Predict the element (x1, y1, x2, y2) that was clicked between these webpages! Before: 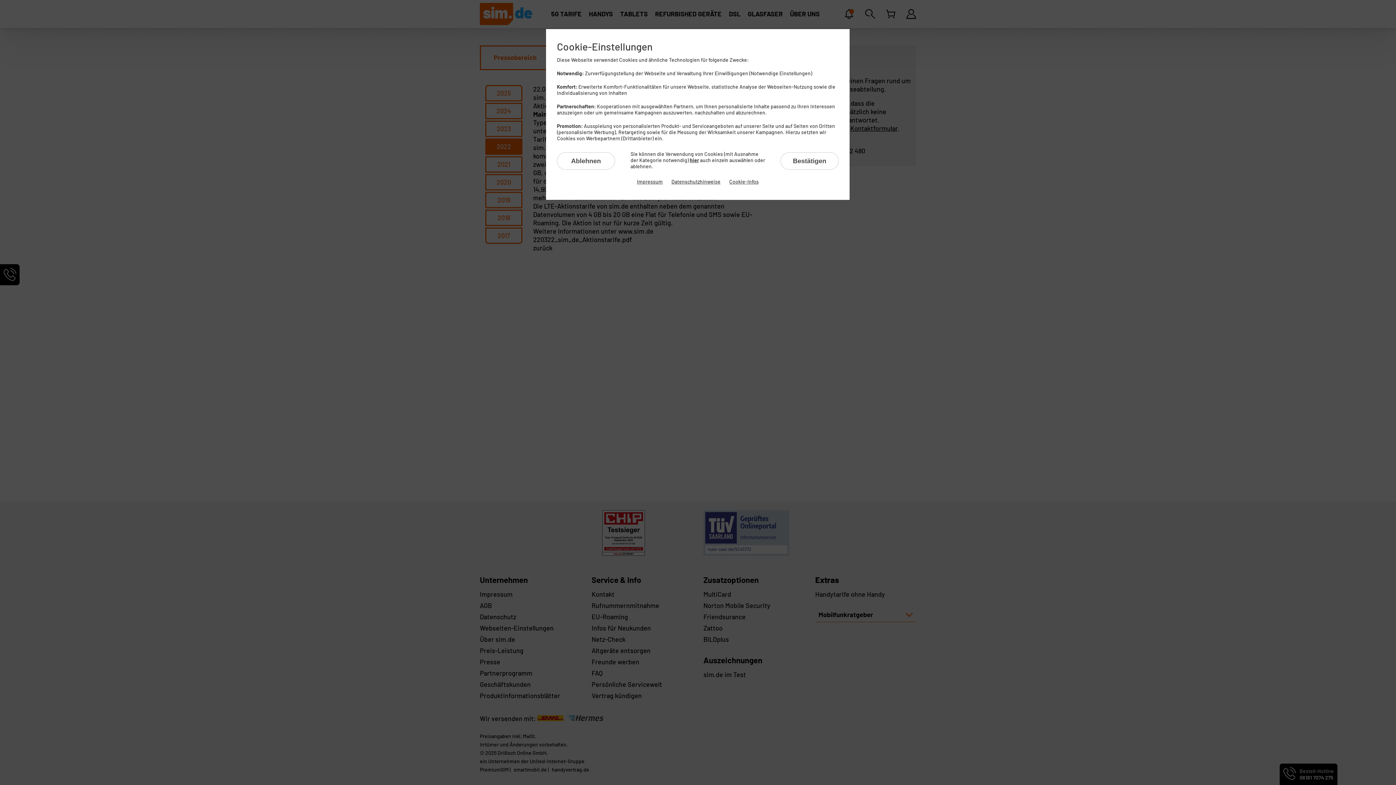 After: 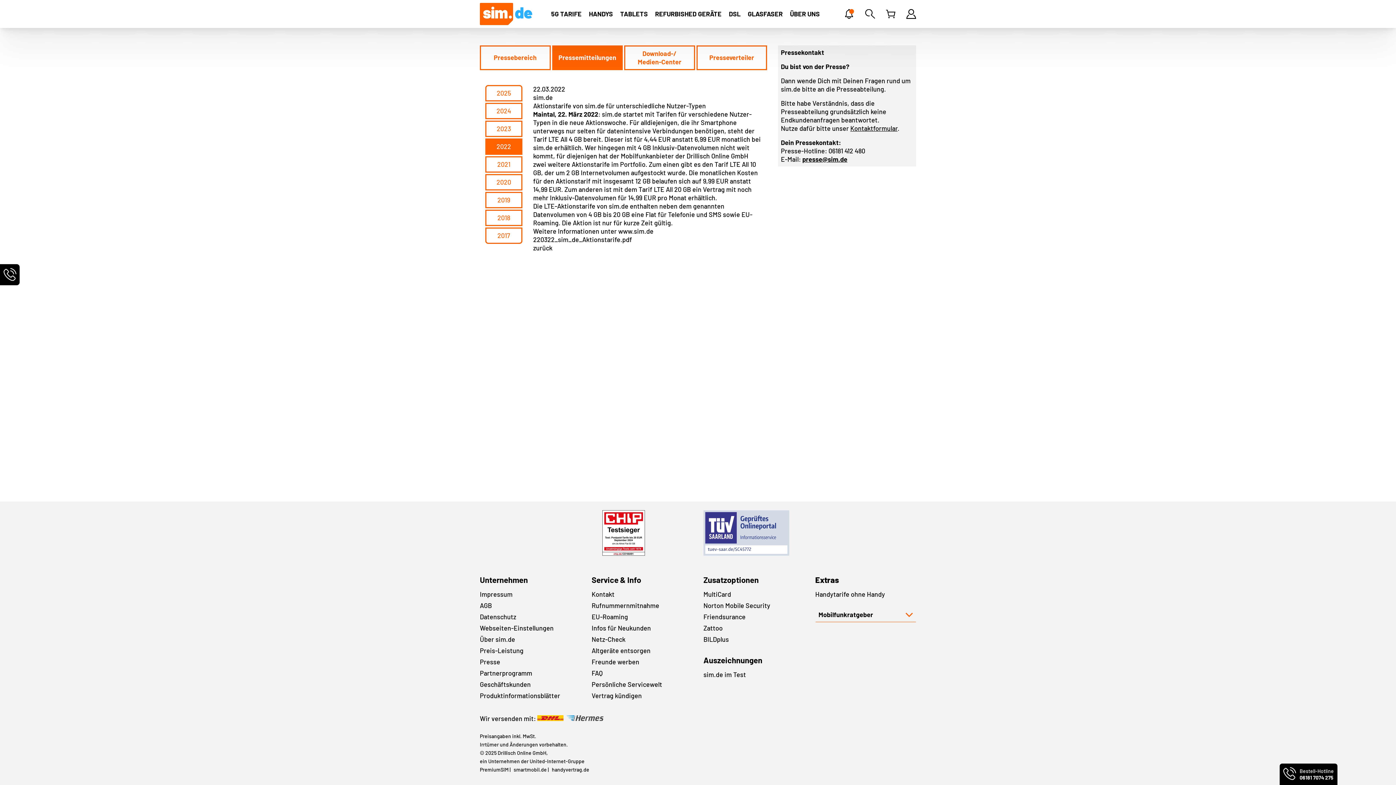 Action: bbox: (780, 152, 838, 169) label: Bestätigen